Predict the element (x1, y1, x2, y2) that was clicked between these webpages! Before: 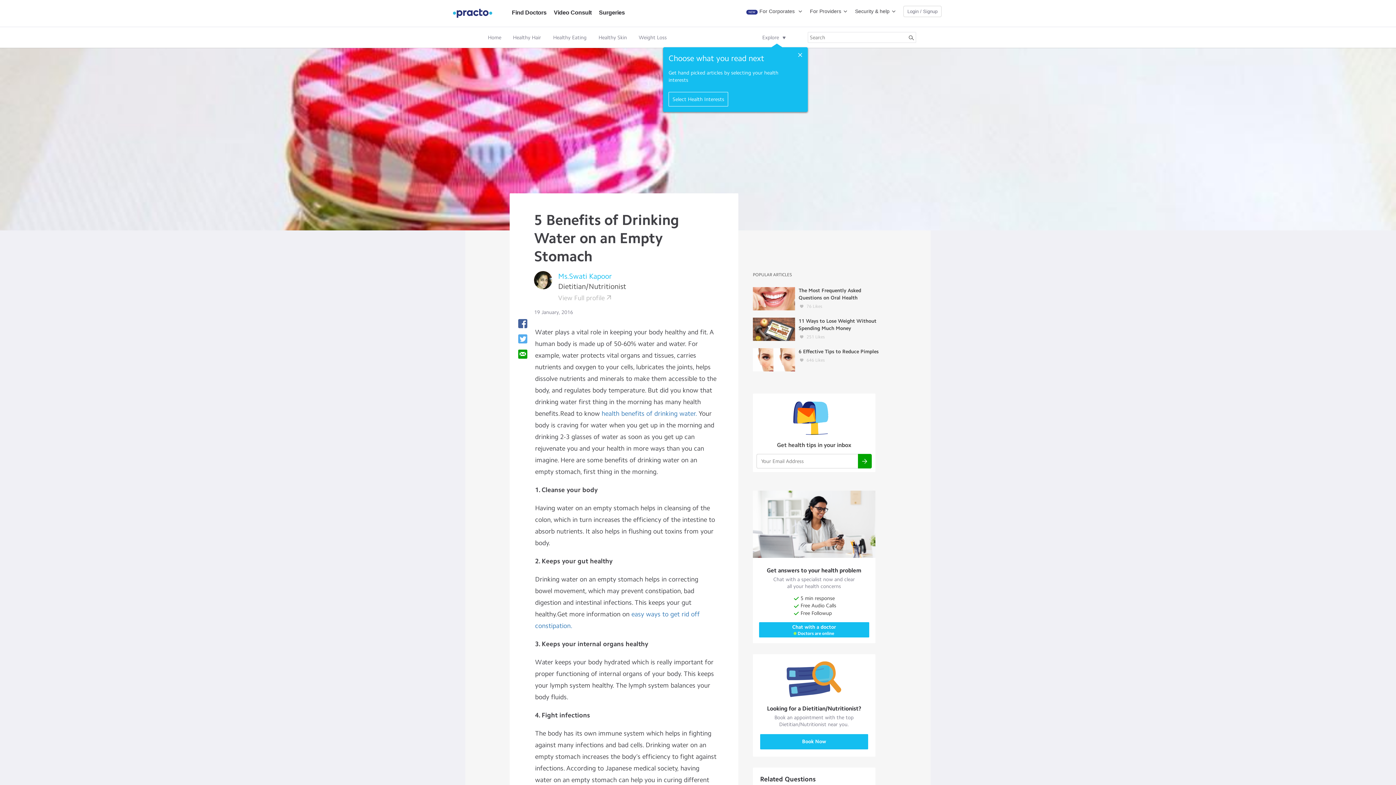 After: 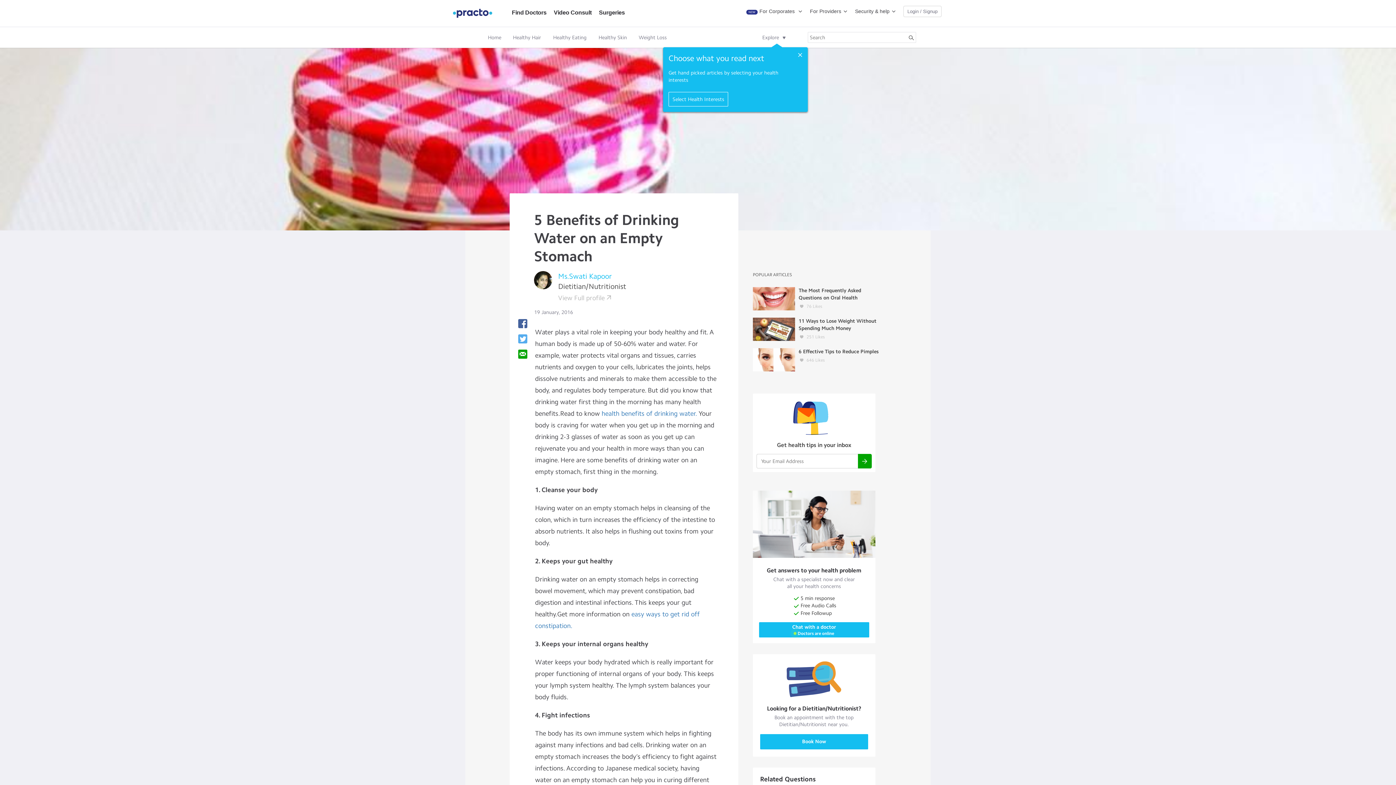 Action: label: Ms.Swati Kapoor bbox: (558, 272, 612, 280)